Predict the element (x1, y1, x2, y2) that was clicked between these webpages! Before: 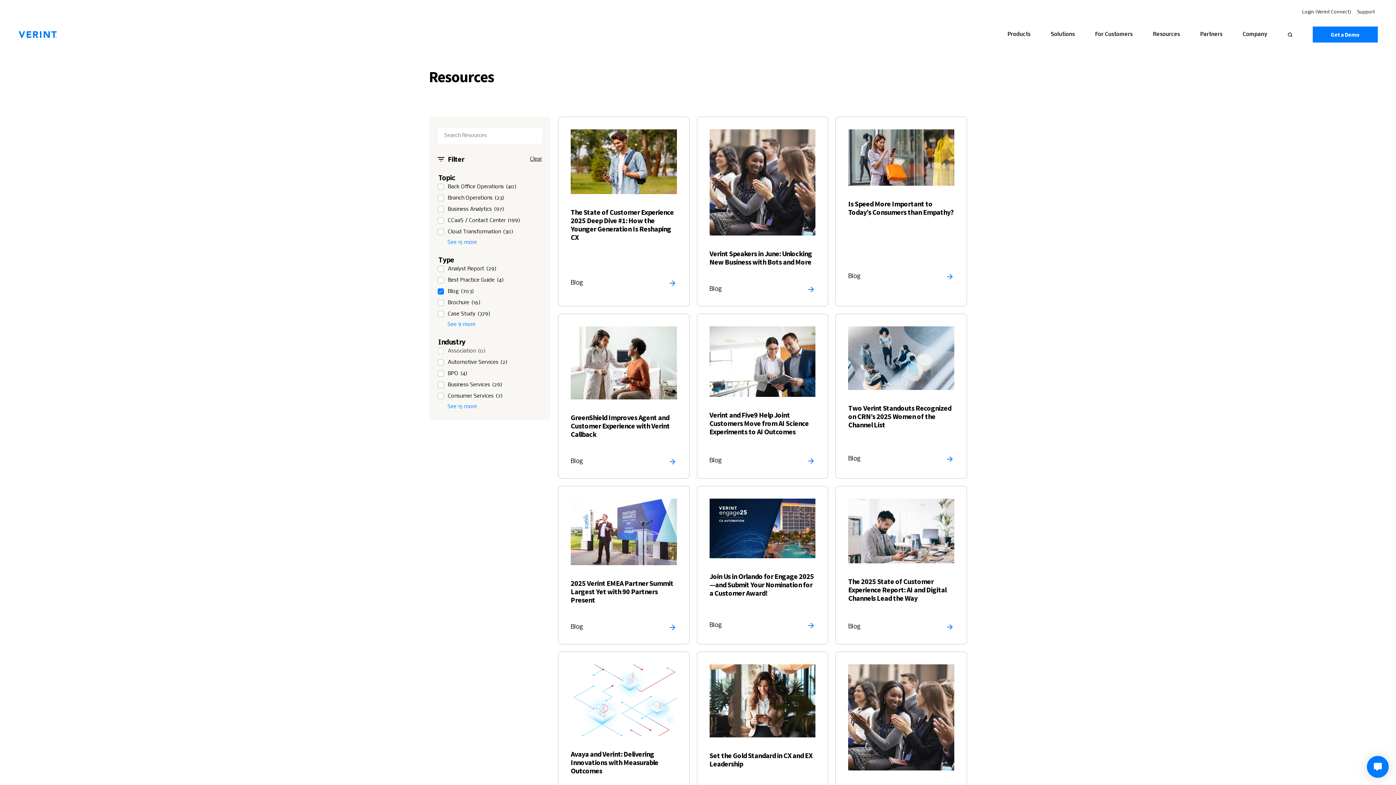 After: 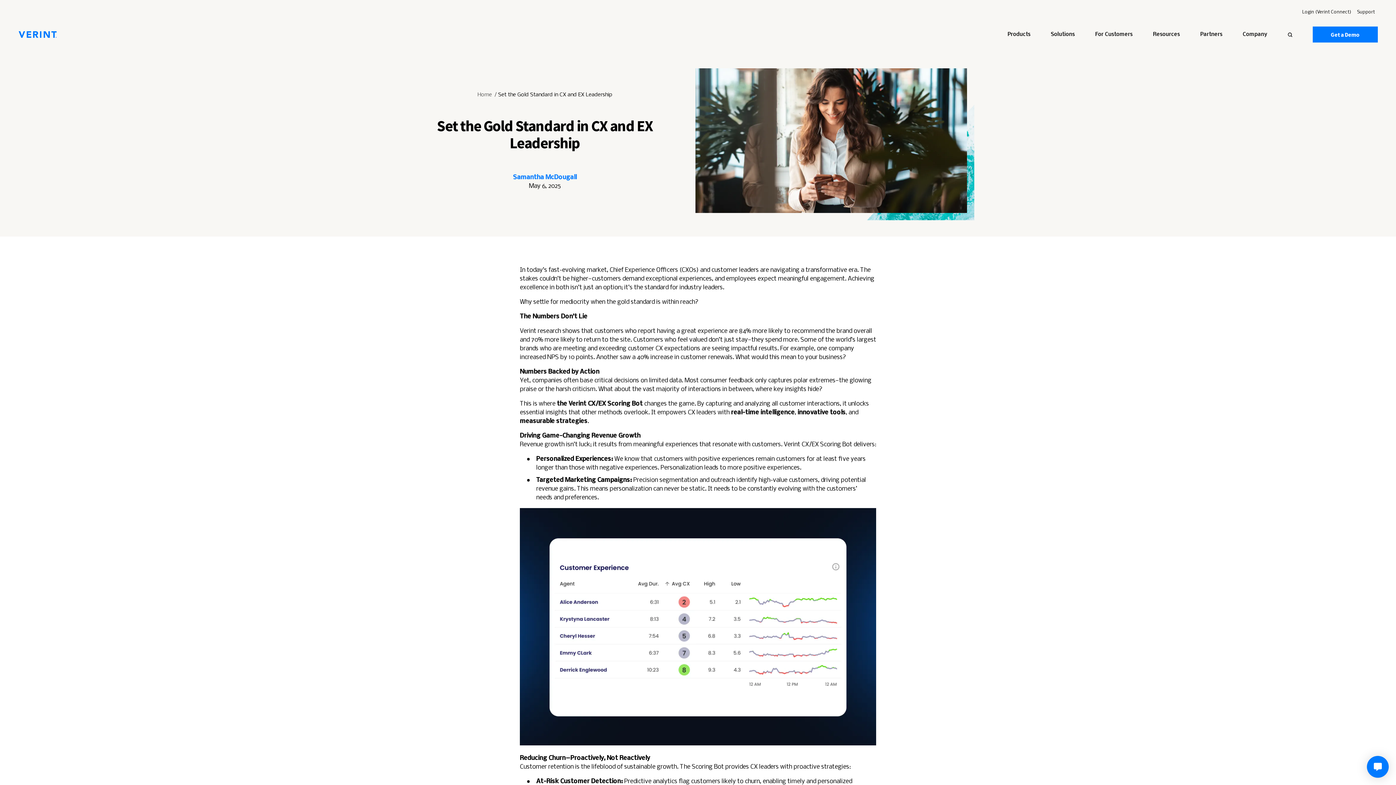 Action: bbox: (697, 652, 828, 841)